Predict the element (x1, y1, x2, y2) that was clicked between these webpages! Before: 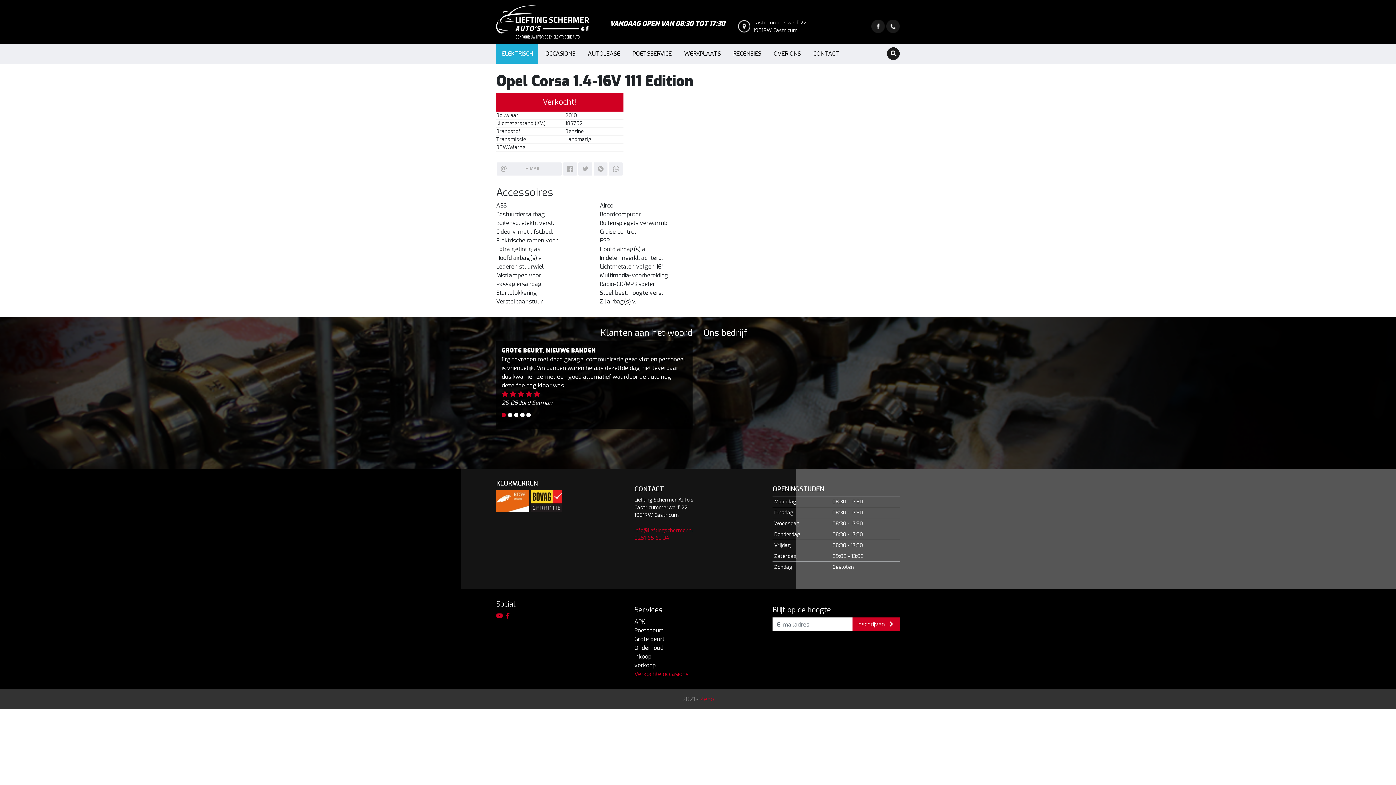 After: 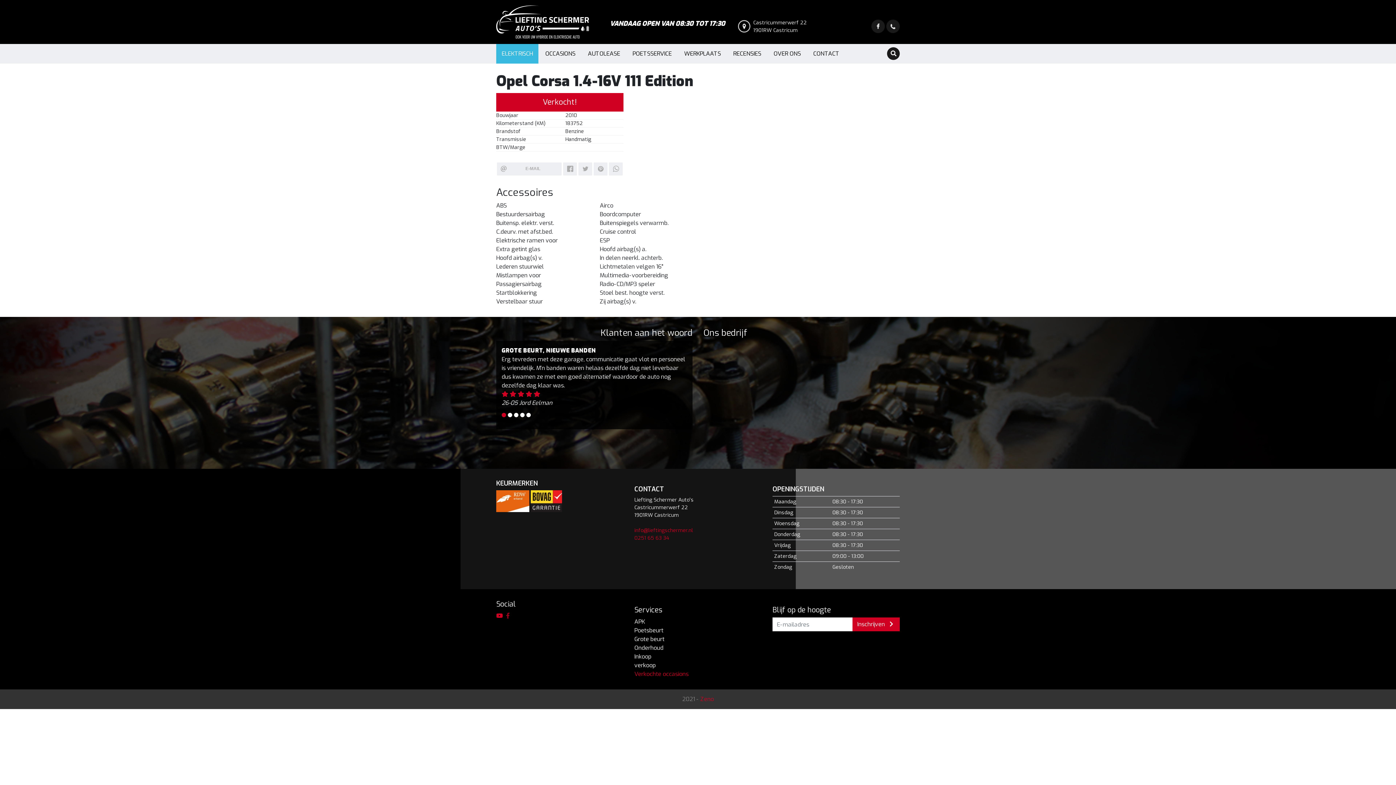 Action: bbox: (506, 612, 509, 620)